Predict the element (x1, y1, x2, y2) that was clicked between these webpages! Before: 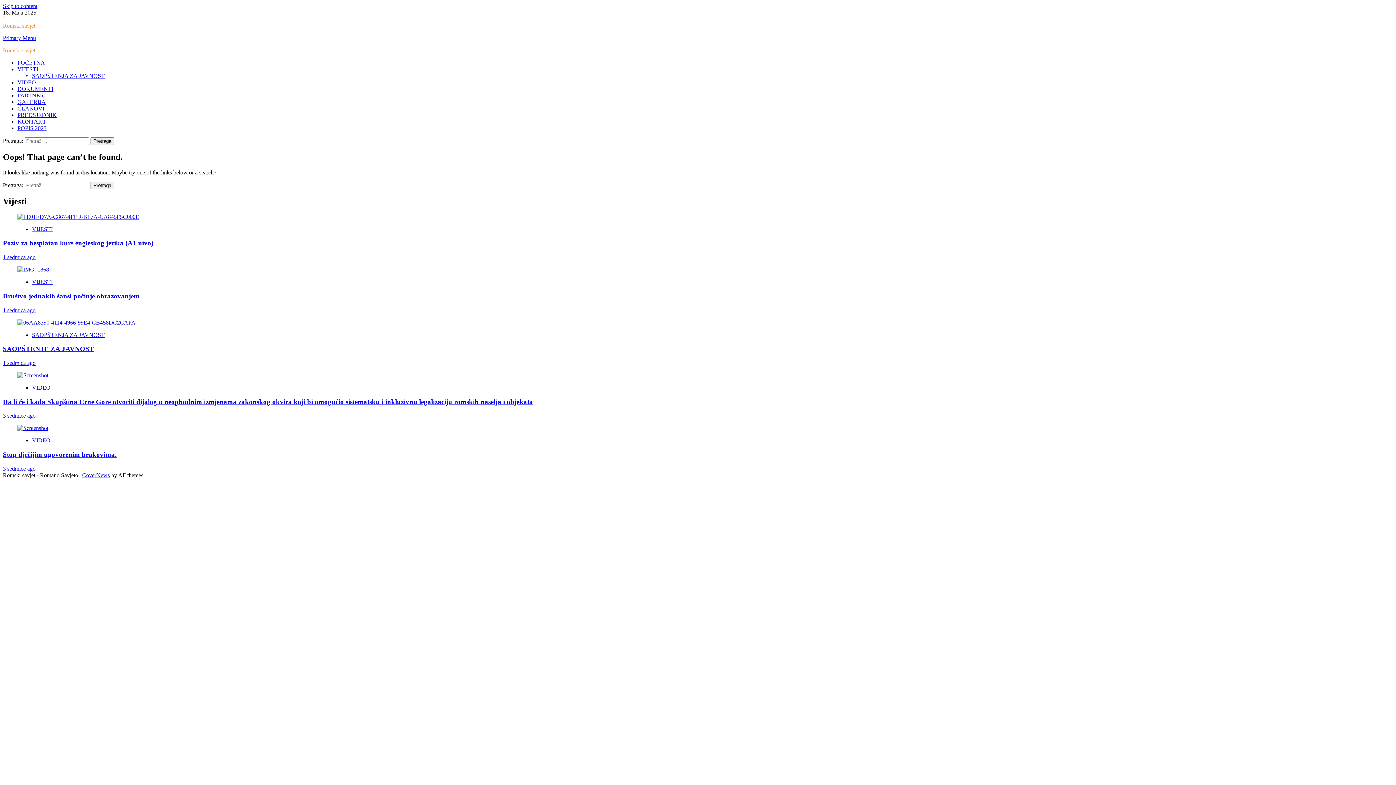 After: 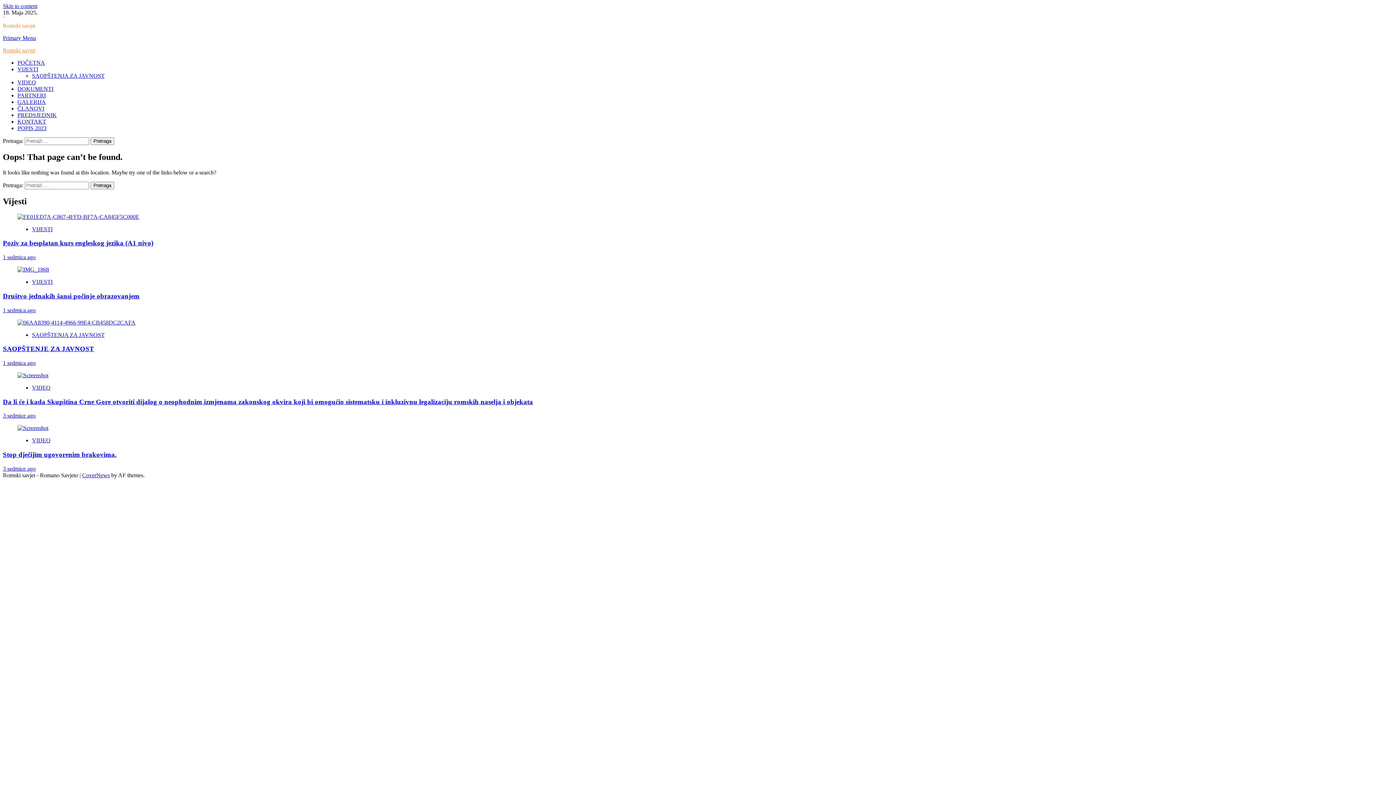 Action: label: Skip to content bbox: (2, 2, 37, 9)